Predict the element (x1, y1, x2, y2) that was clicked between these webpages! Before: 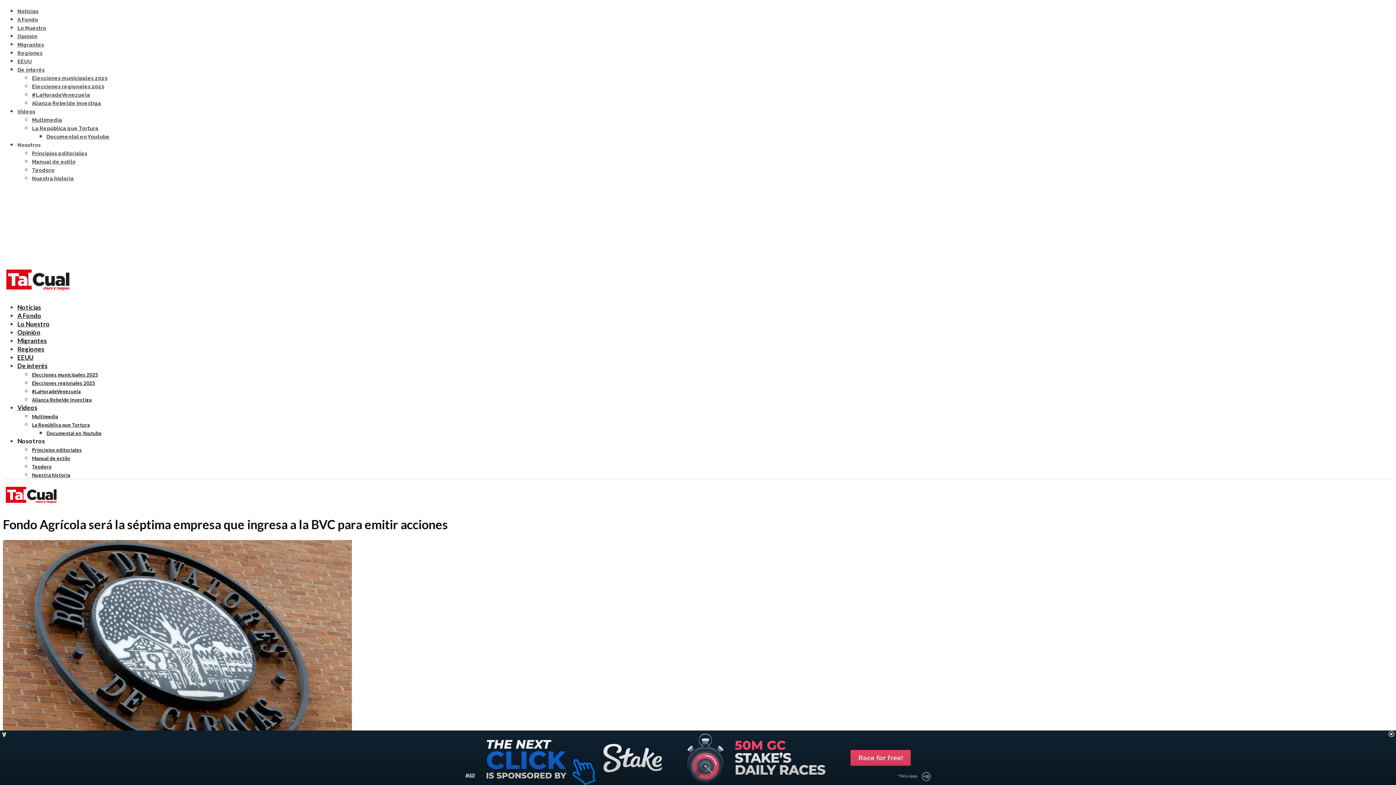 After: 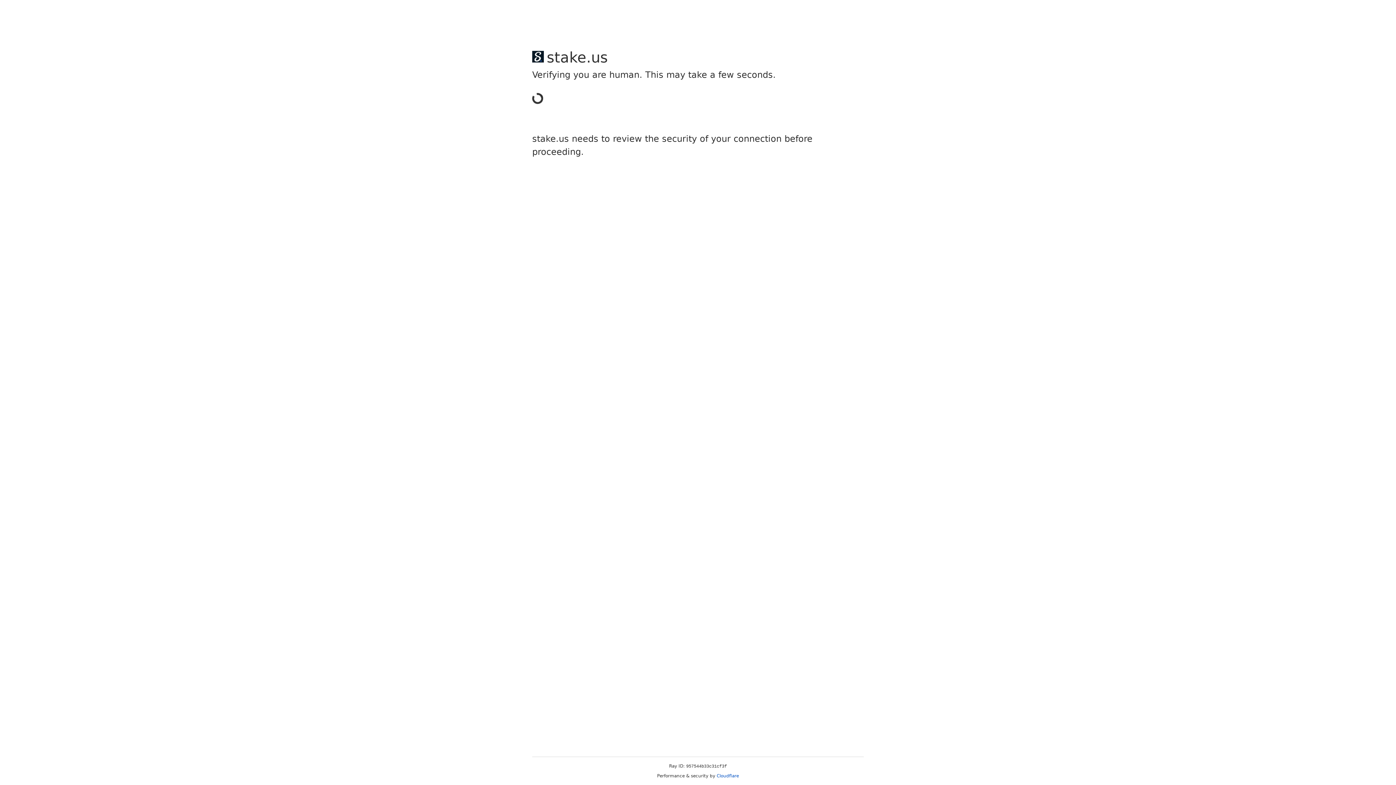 Action: bbox: (32, 175, 73, 181) label: Nuestra historia